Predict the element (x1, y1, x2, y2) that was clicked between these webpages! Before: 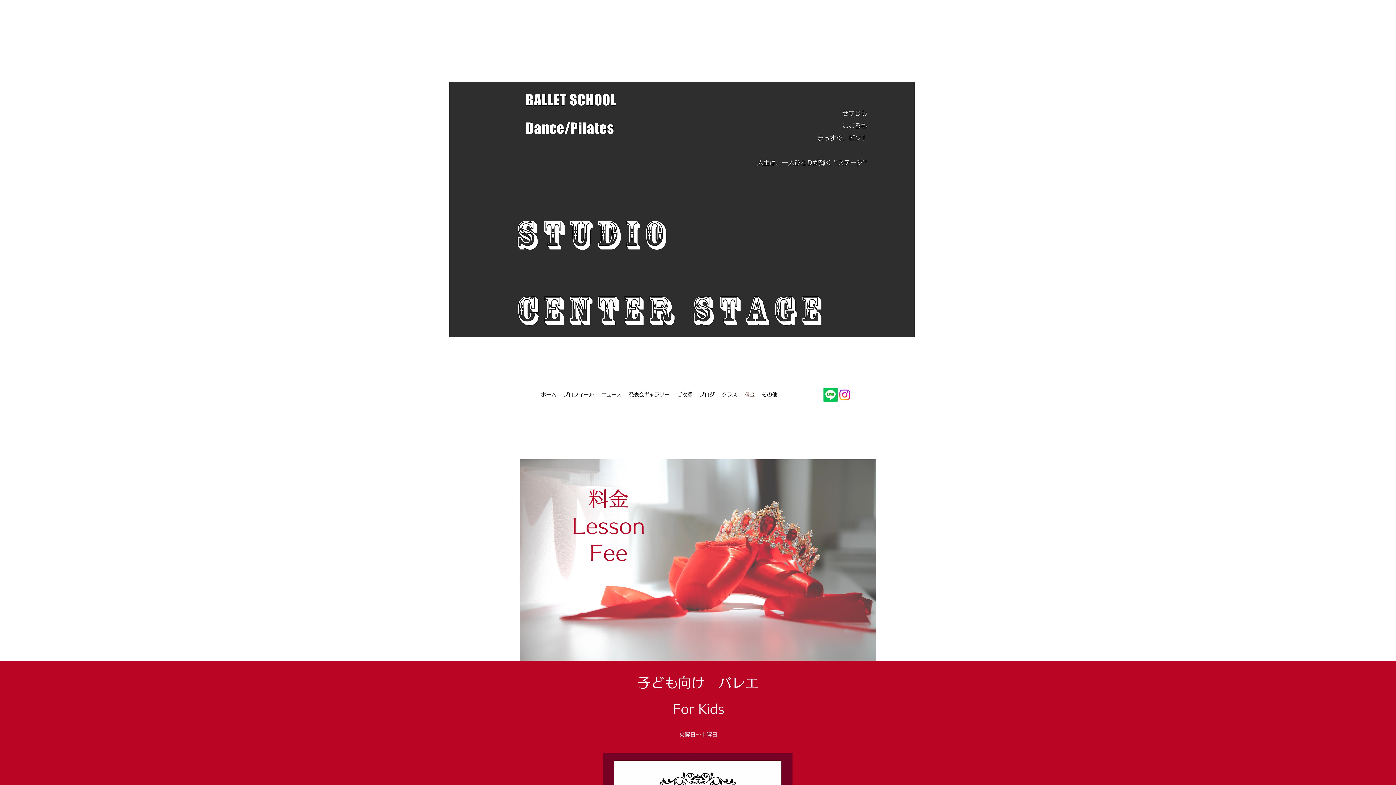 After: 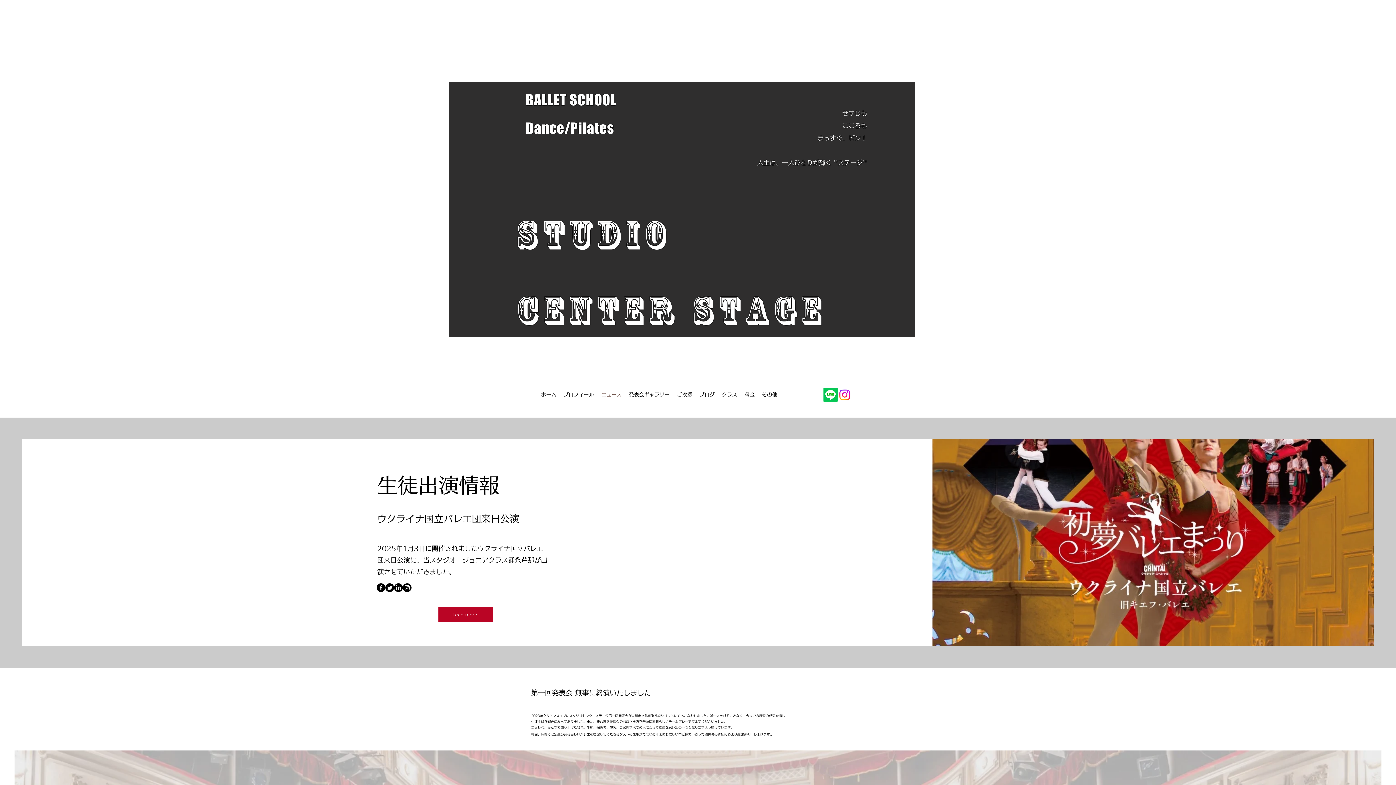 Action: label: ニュース bbox: (597, 380, 625, 409)